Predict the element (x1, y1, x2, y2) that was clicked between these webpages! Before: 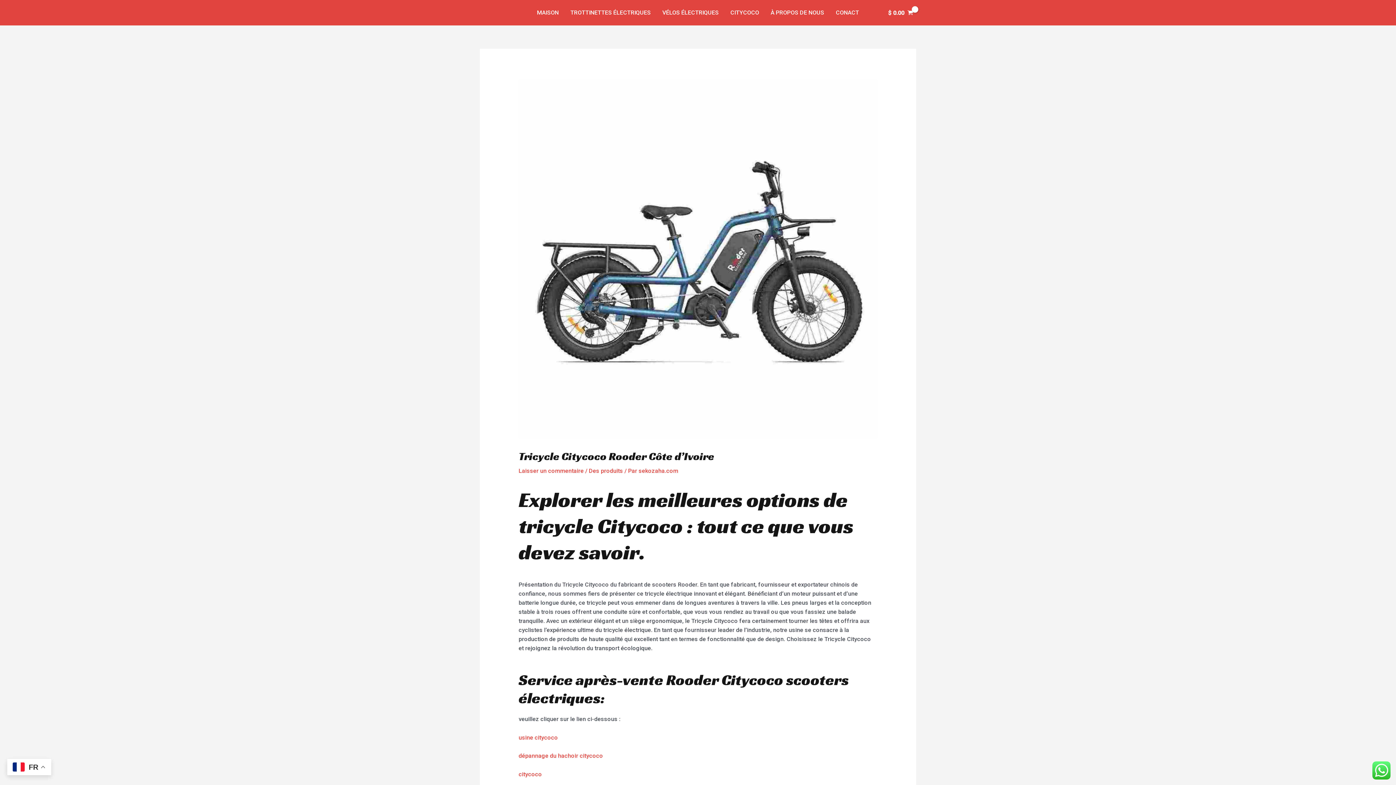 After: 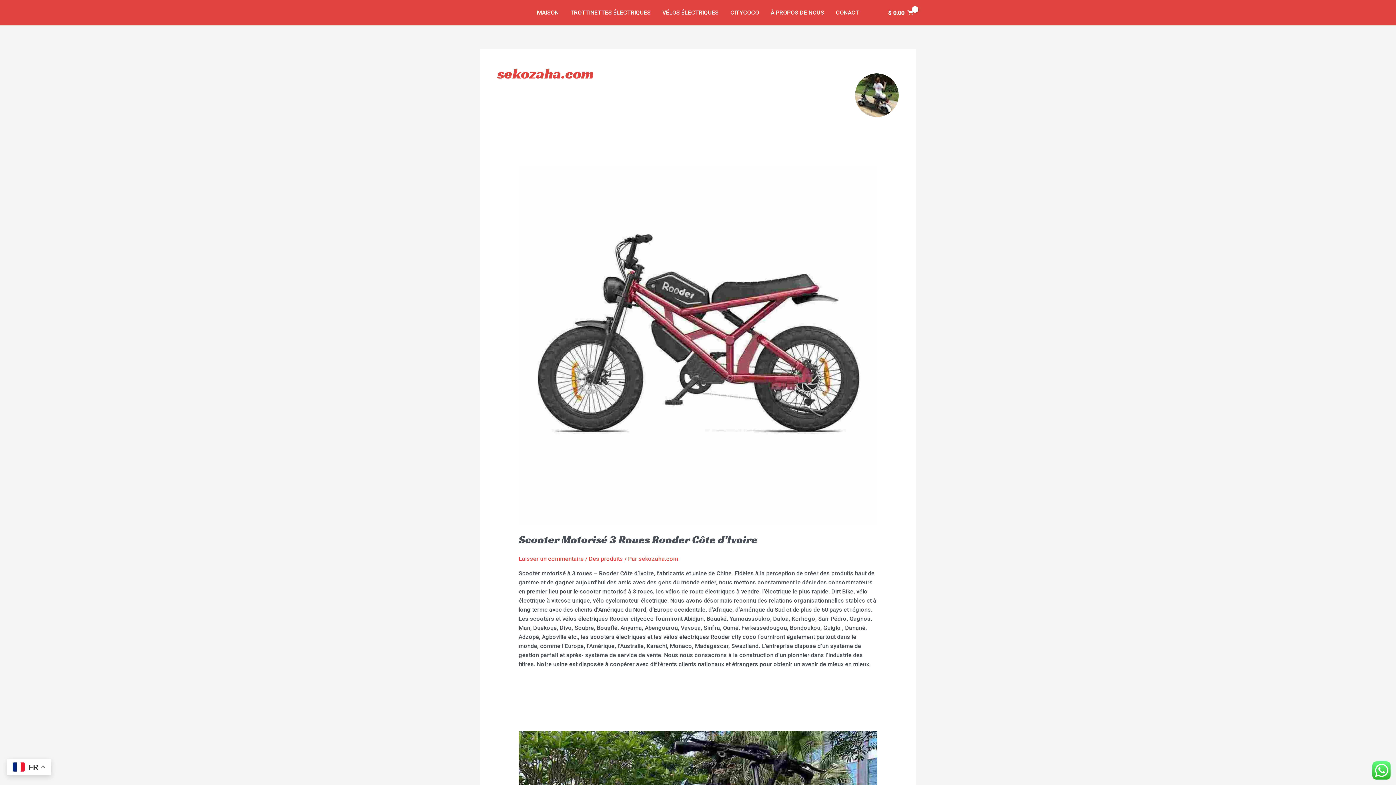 Action: label: sekozaha.com bbox: (638, 467, 678, 474)